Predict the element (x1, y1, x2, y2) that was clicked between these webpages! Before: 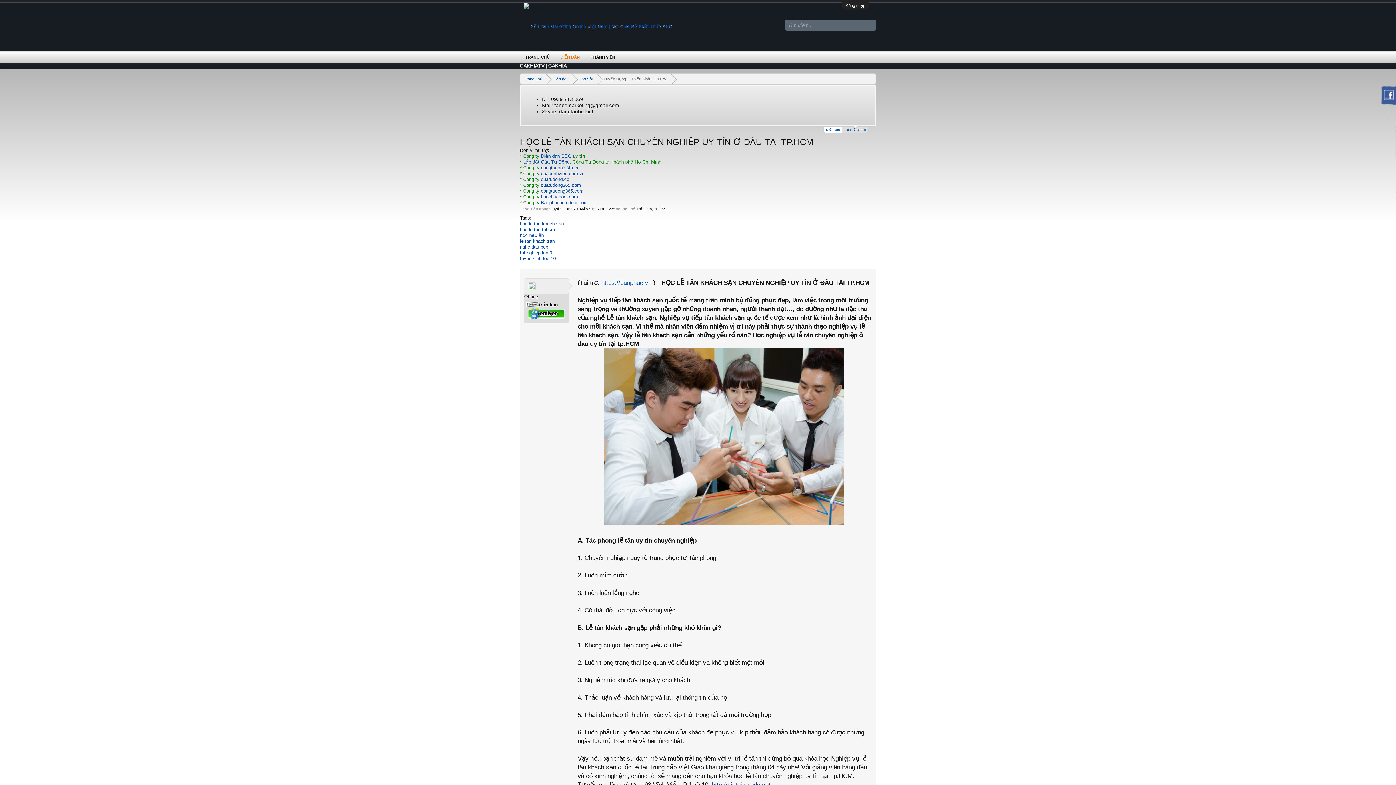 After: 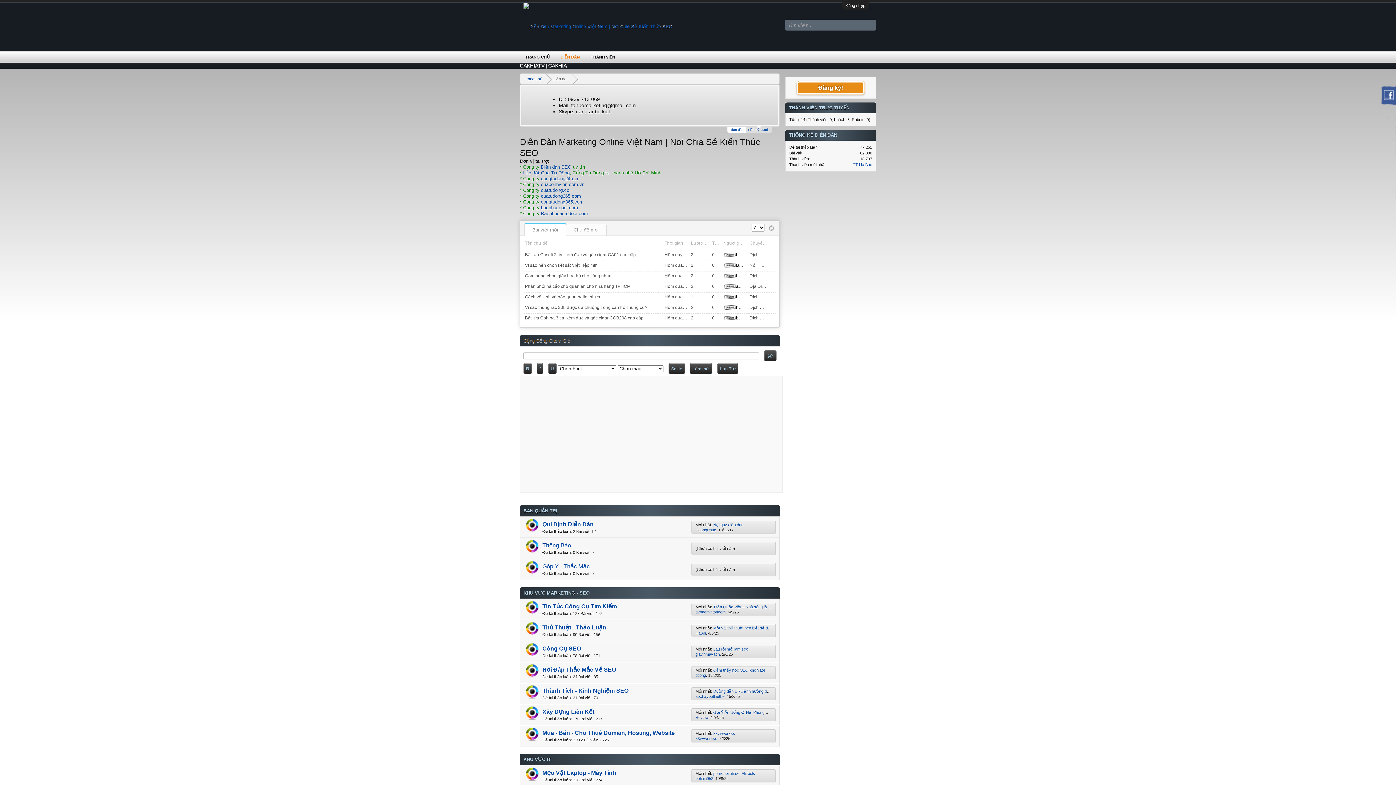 Action: bbox: (520, 73, 546, 84) label: Trang chủ